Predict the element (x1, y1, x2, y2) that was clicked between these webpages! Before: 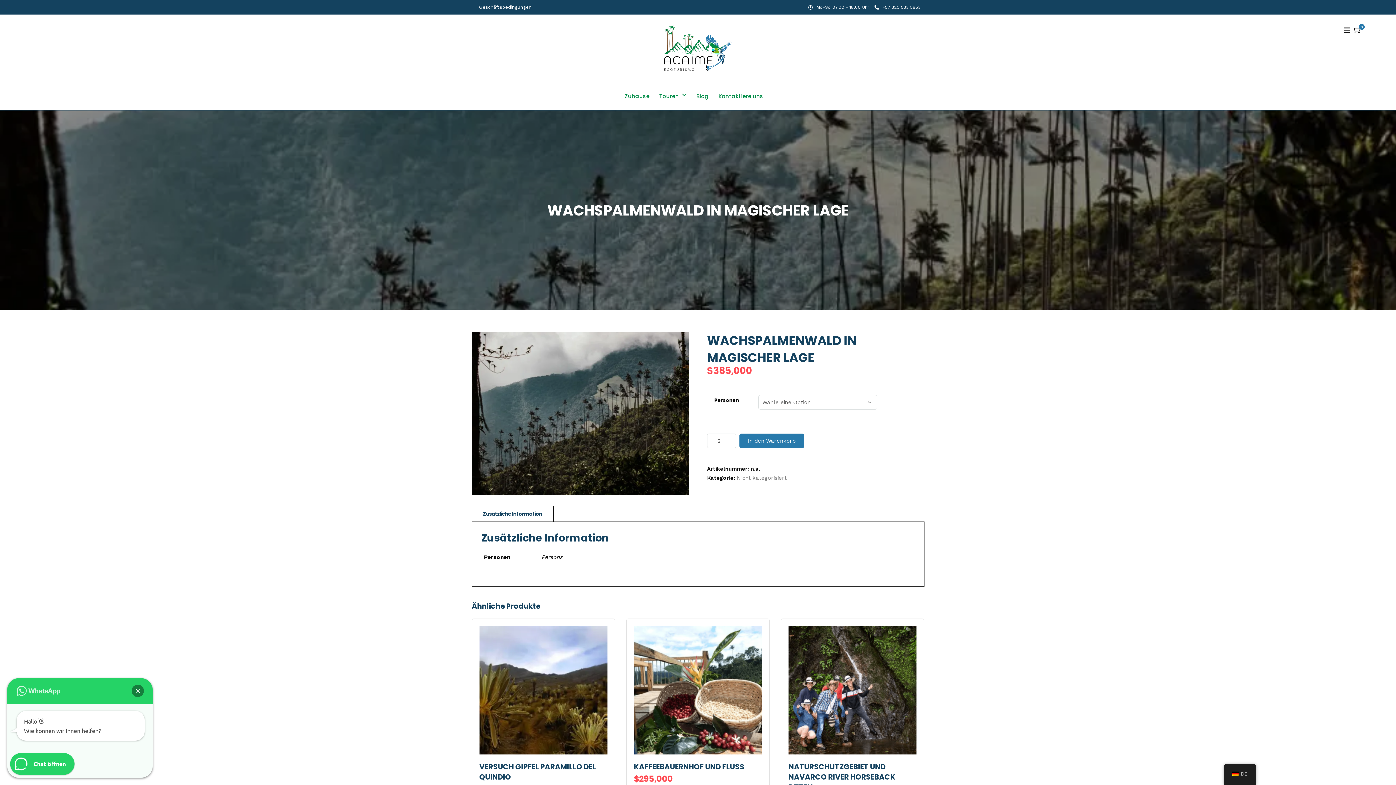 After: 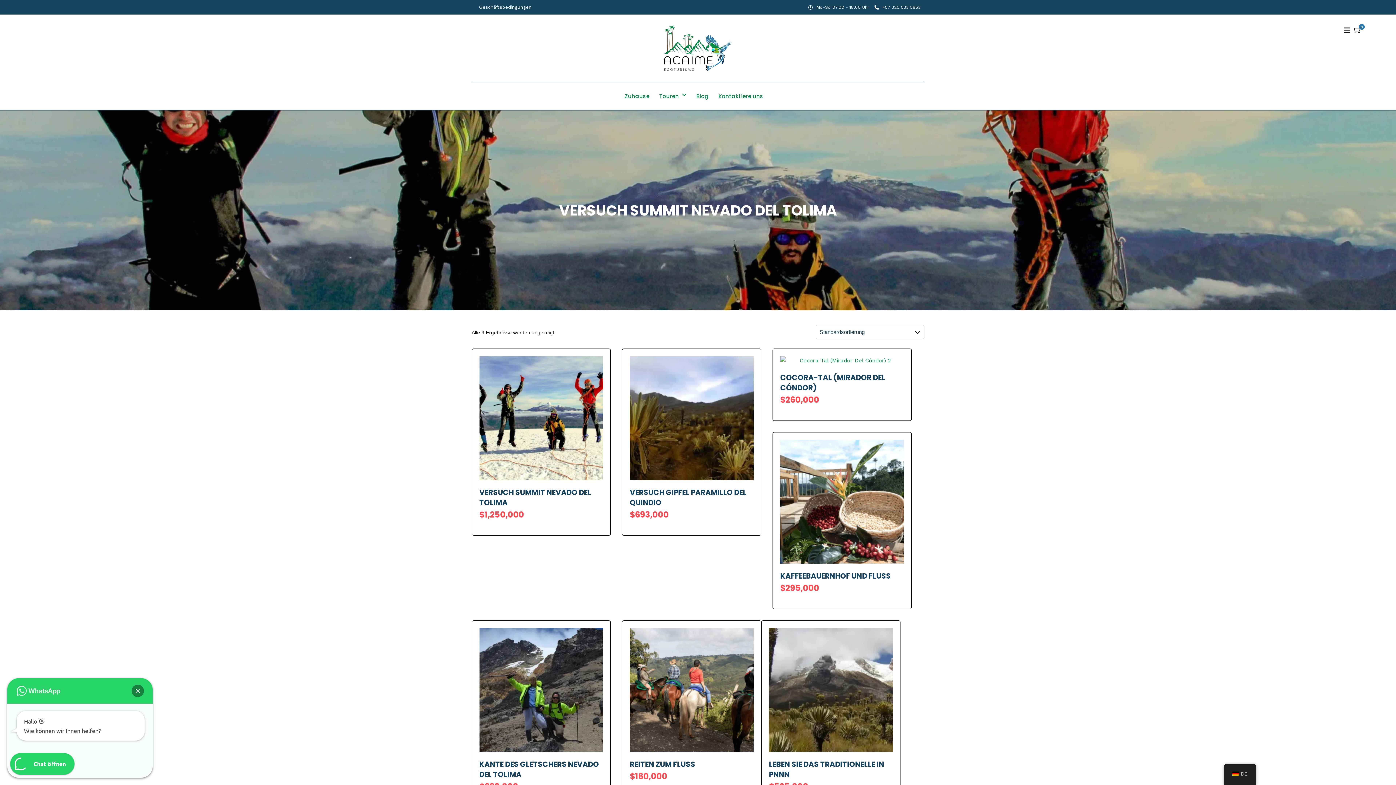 Action: bbox: (737, 474, 786, 481) label: Nicht kategorisiert